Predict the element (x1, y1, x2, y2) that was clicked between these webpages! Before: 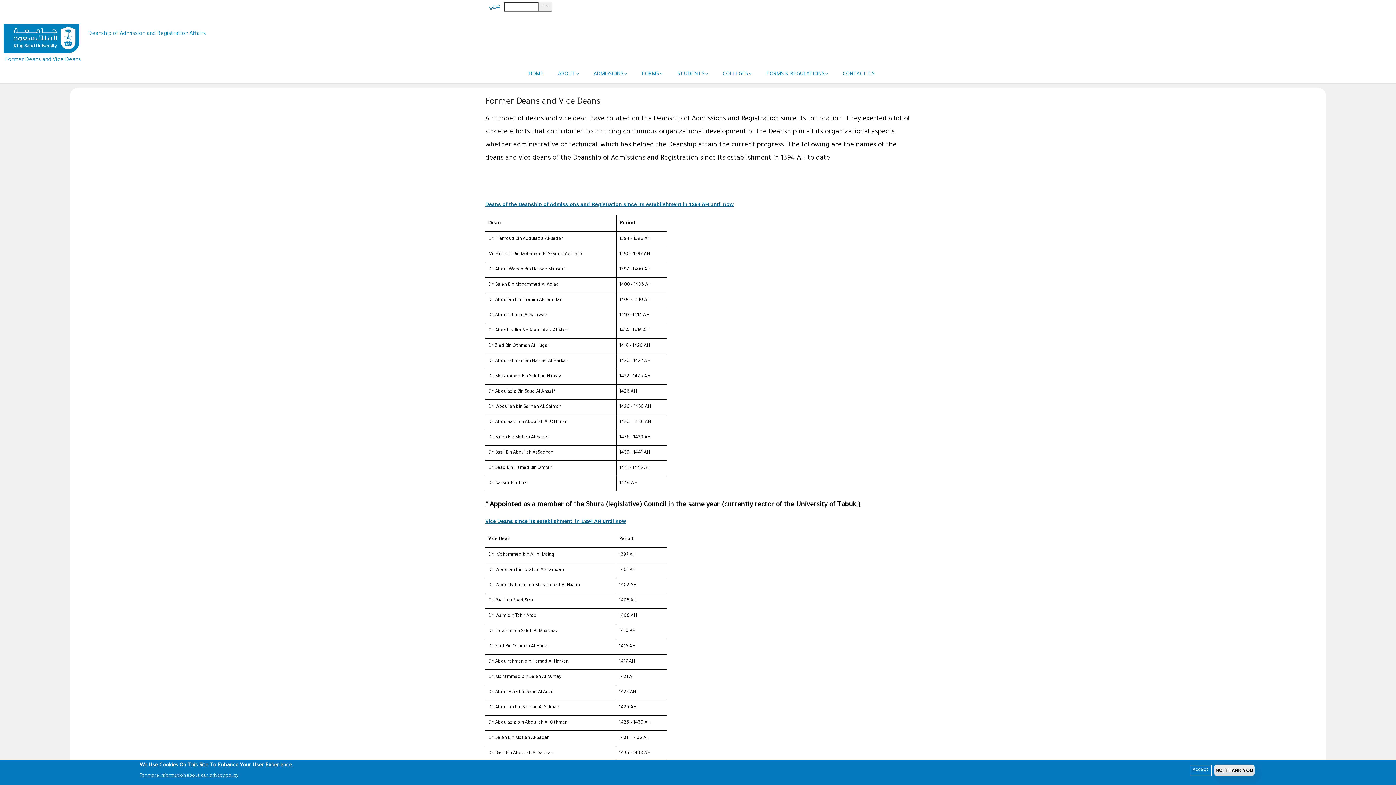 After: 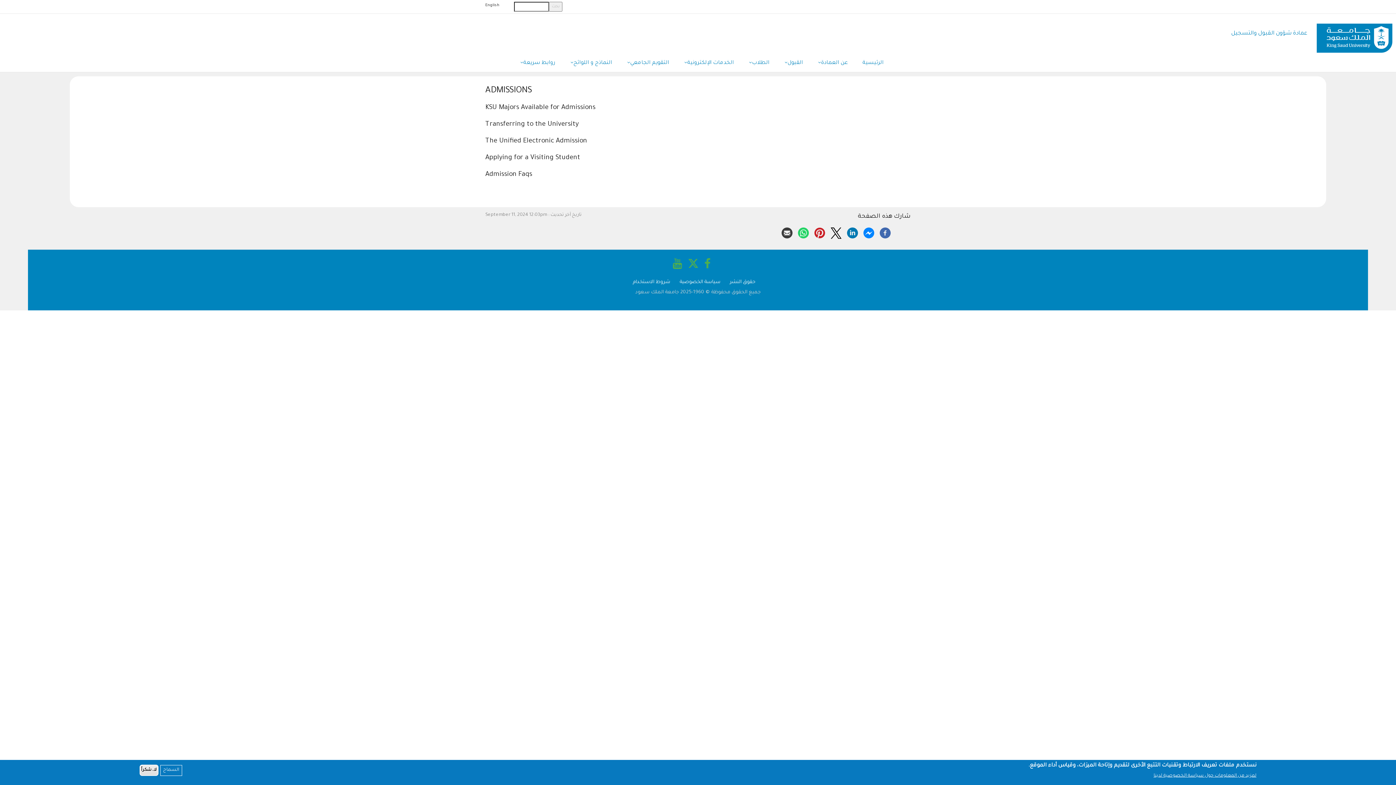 Action: label: ADMISSIONS bbox: (590, 65, 630, 83)